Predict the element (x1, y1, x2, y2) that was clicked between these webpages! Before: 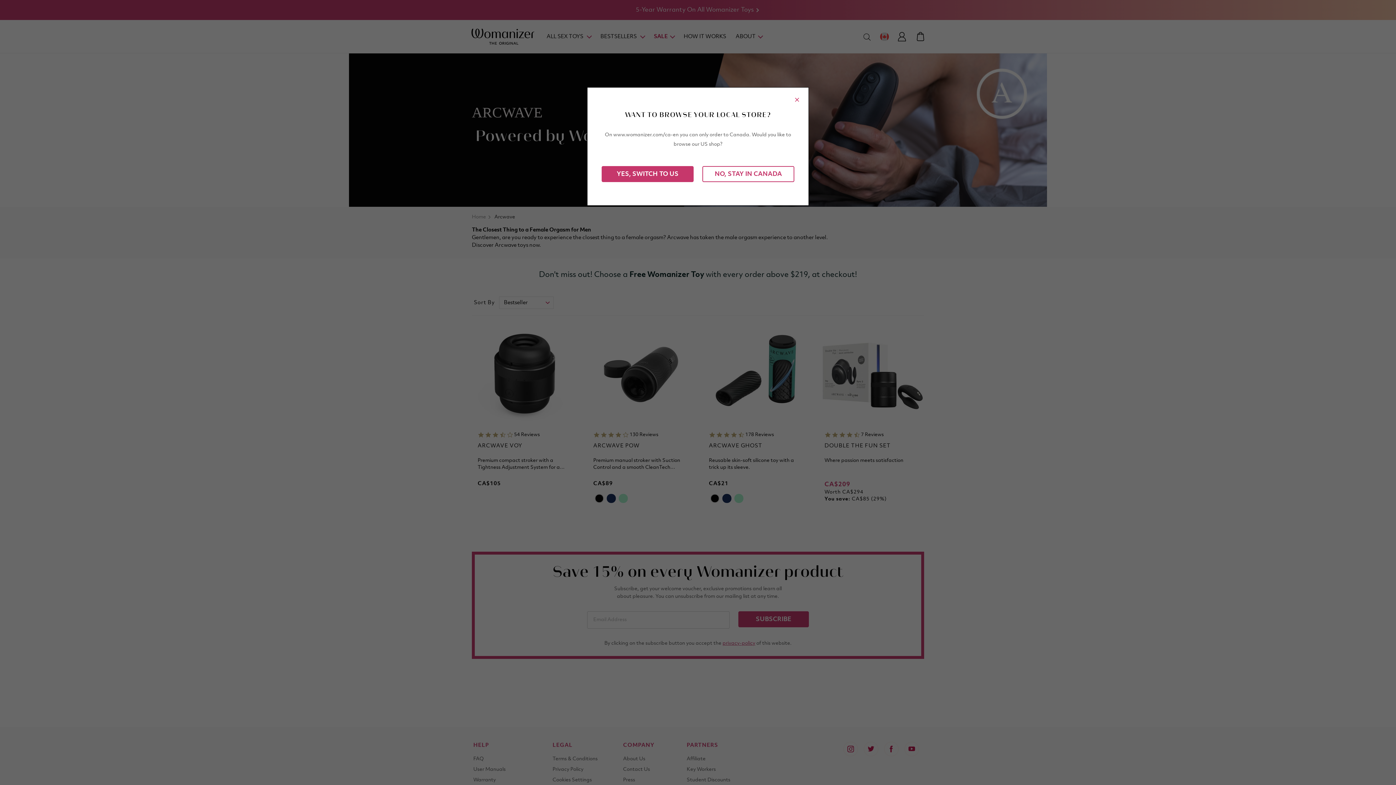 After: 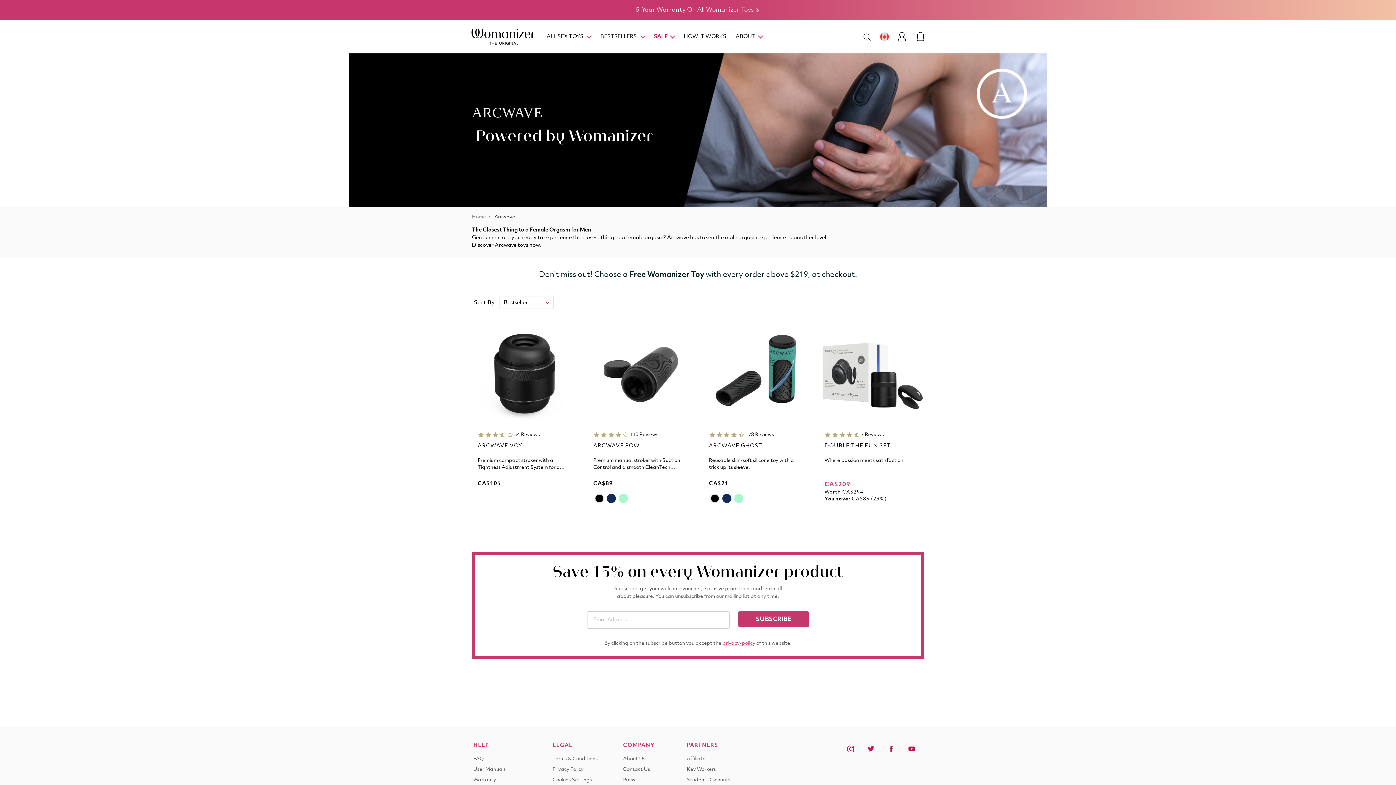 Action: label: Close bbox: (795, 97, 799, 101)